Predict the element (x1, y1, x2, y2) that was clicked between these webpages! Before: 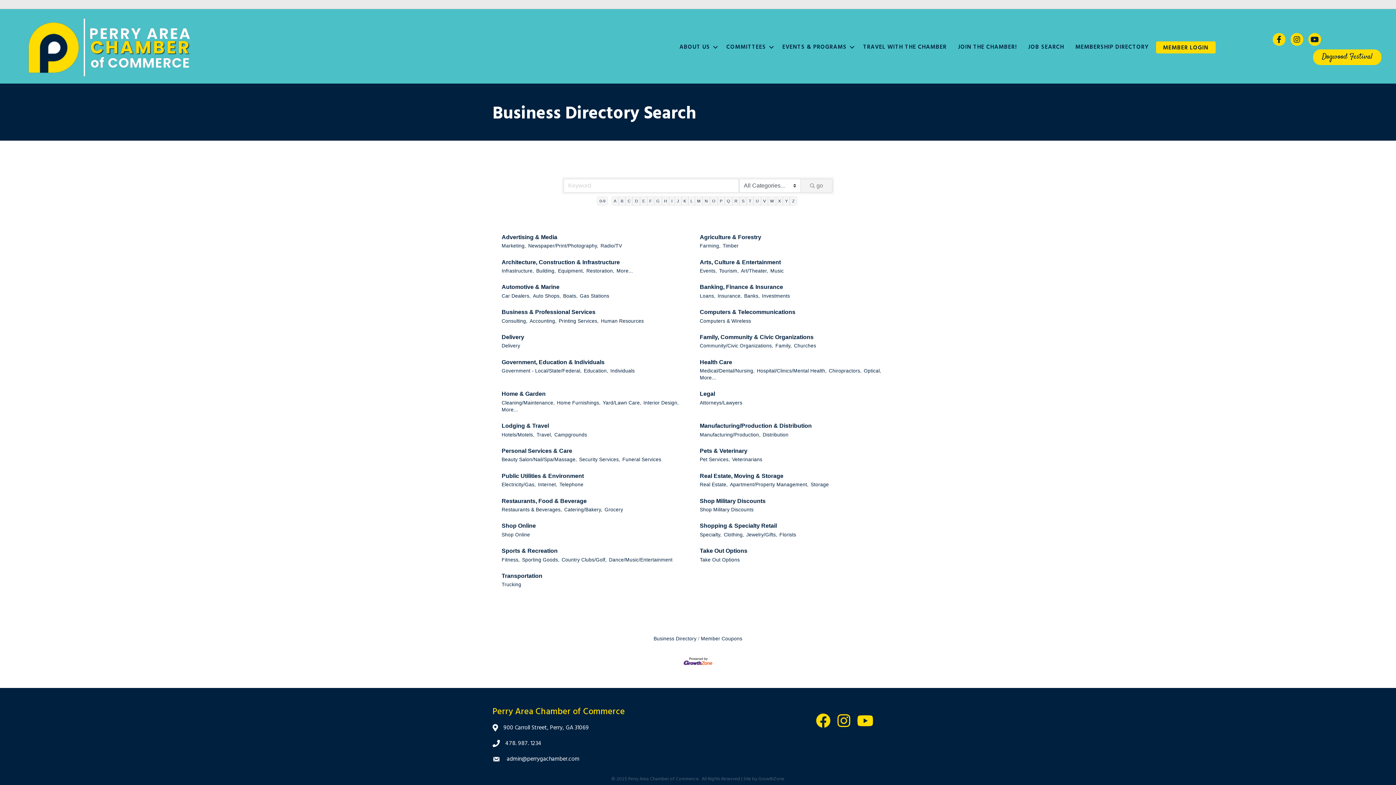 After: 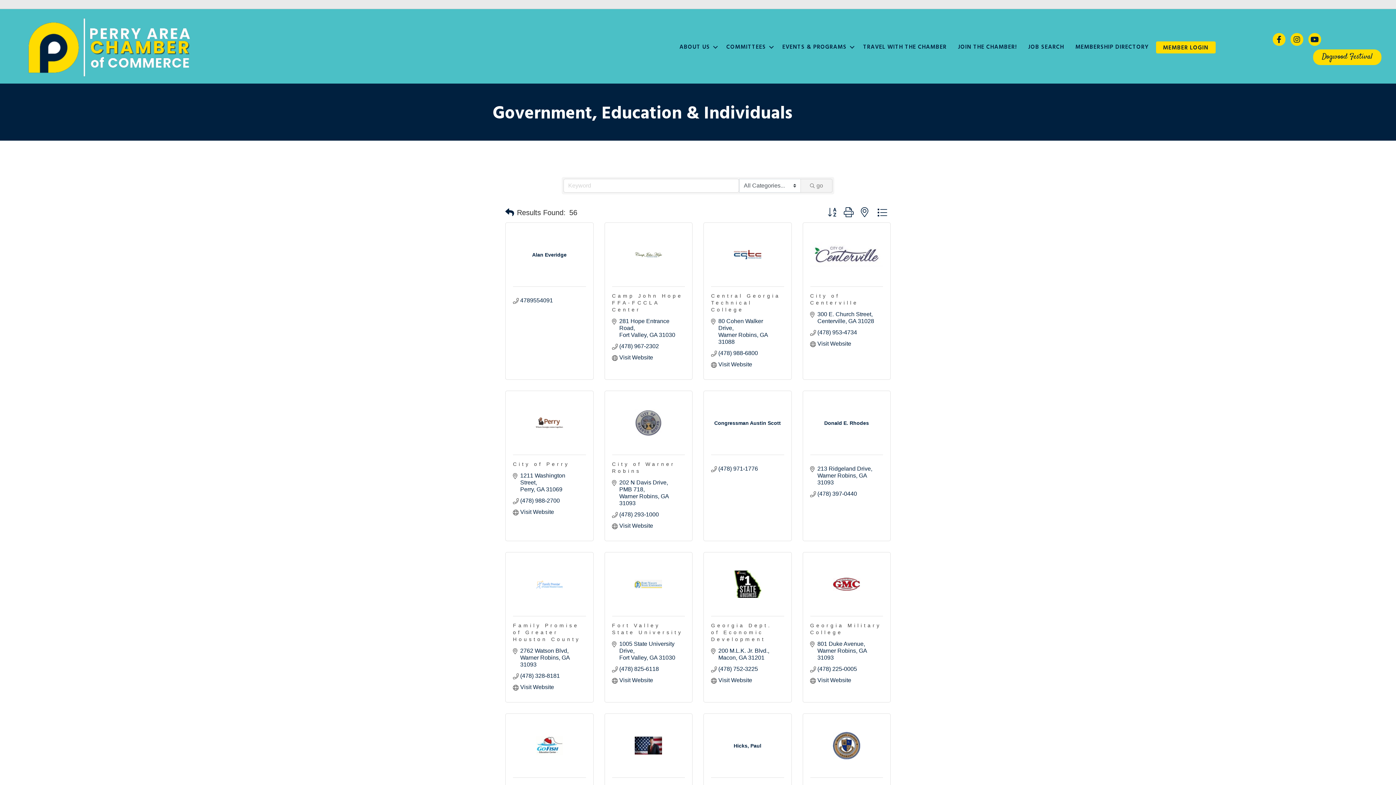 Action: bbox: (501, 358, 604, 366) label: Government, Education & Individuals